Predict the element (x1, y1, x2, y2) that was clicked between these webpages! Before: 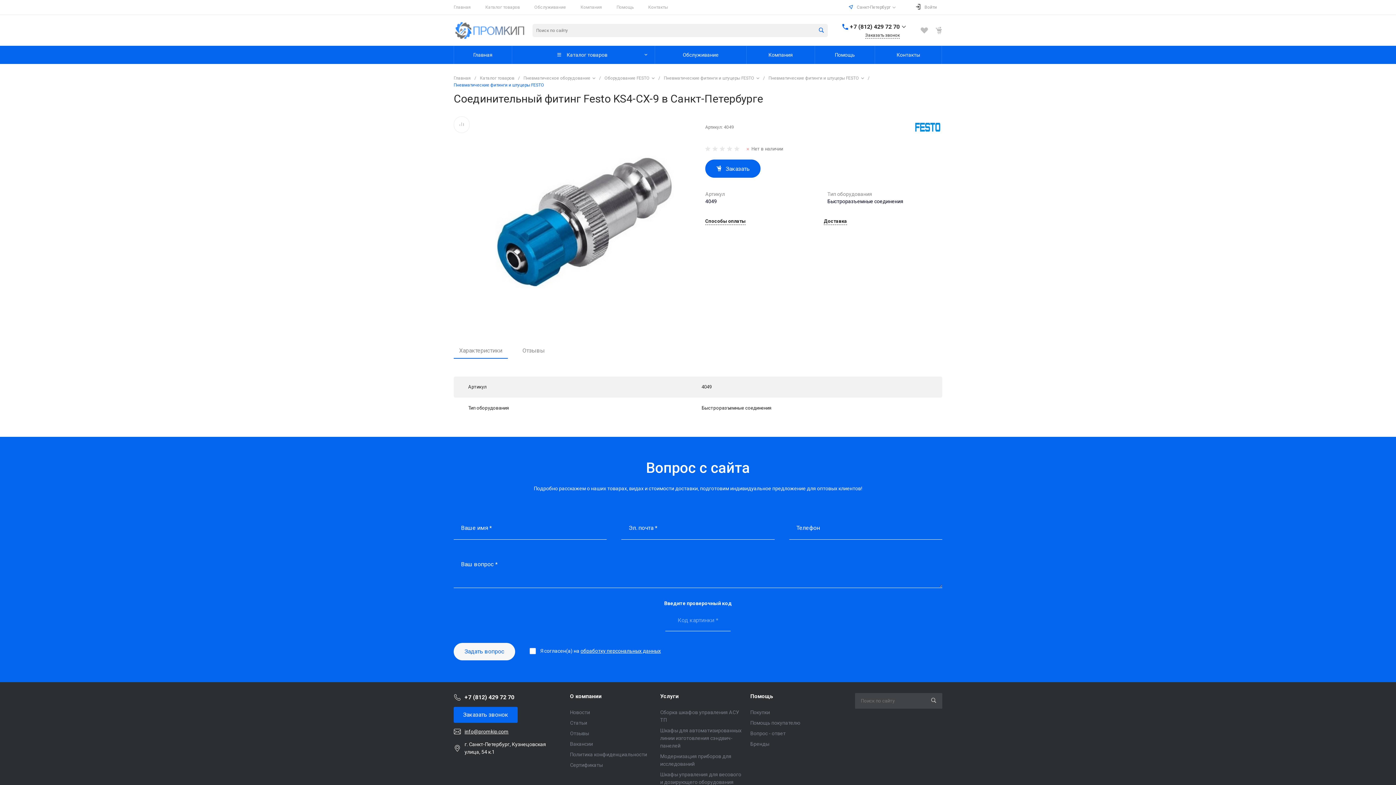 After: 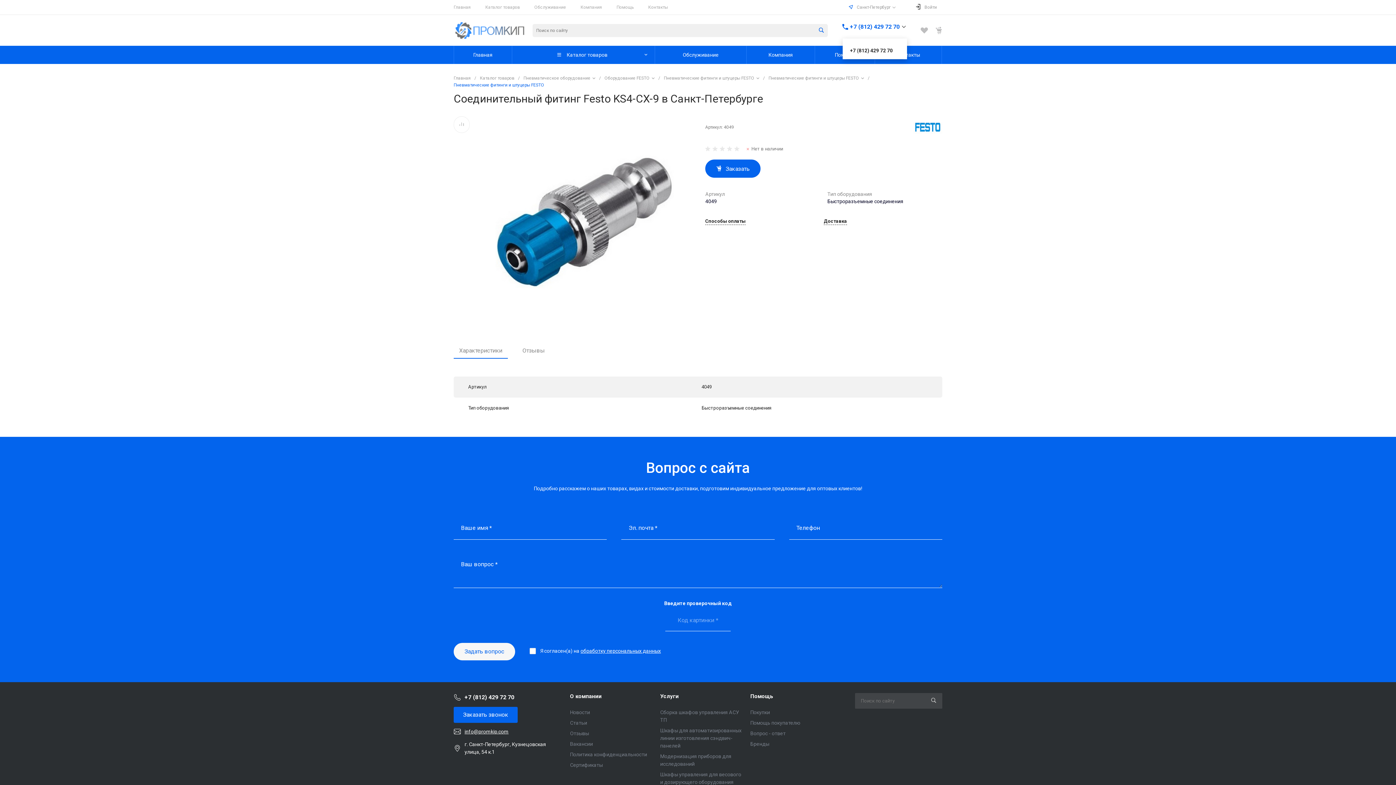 Action: label: +7 (812) 429 72 70 bbox: (850, 22, 900, 31)